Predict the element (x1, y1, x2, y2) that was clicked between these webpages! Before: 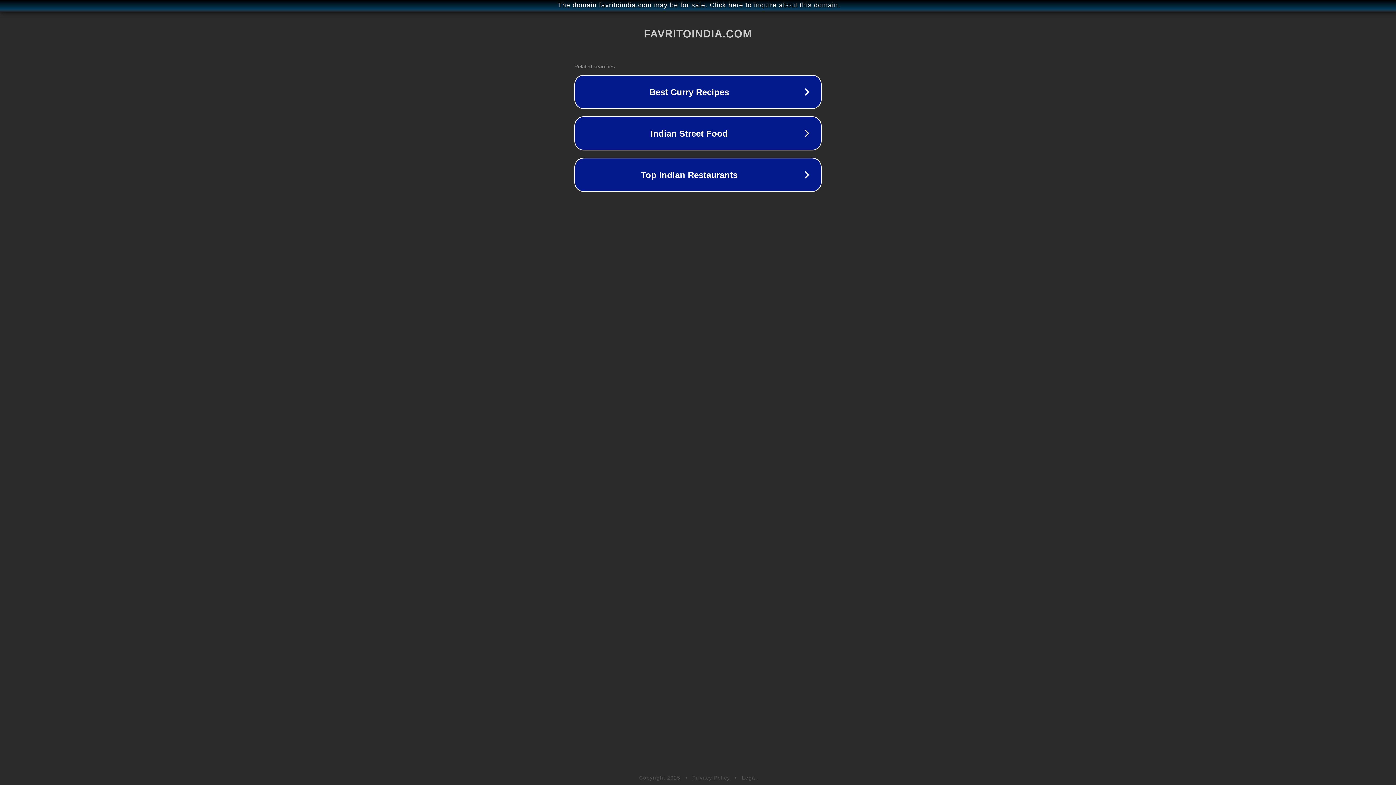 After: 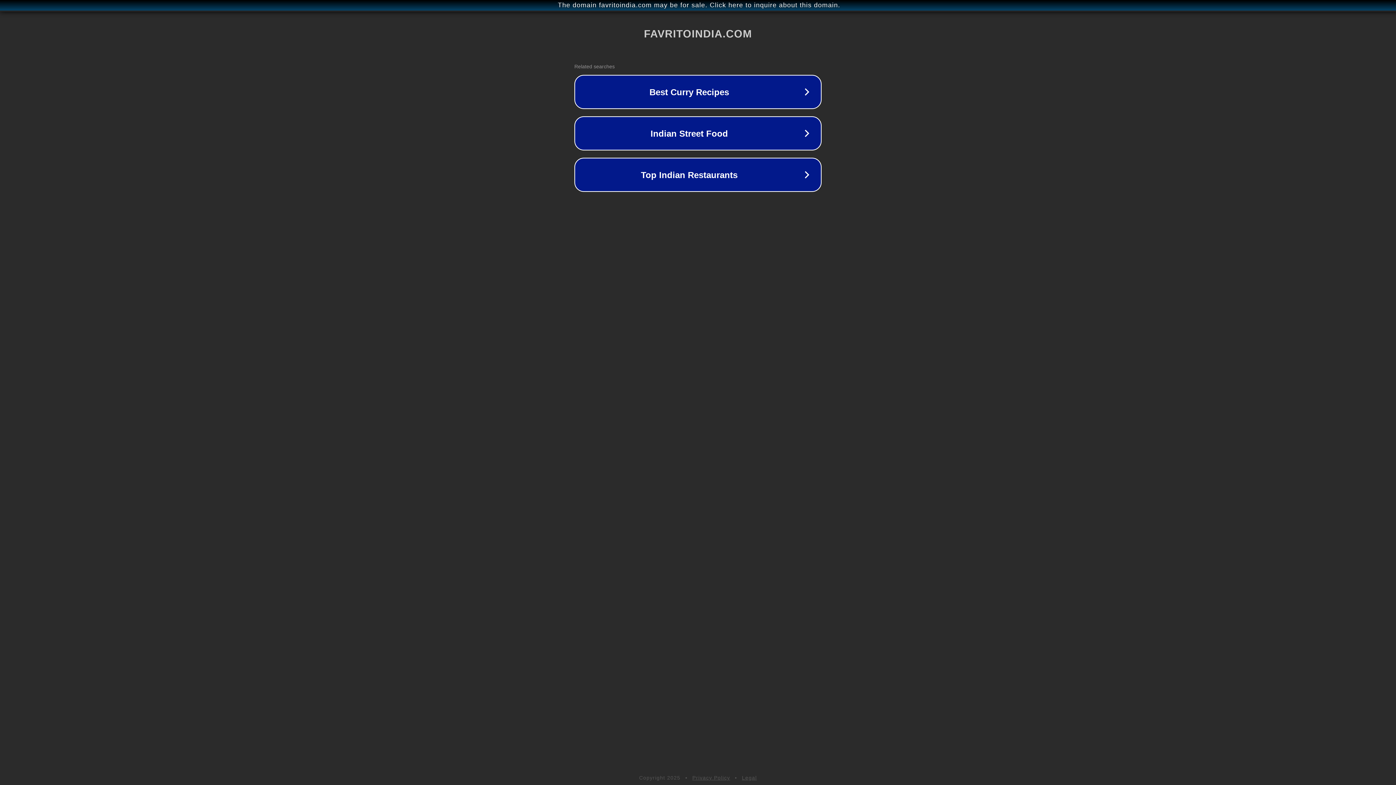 Action: label: Legal bbox: (742, 775, 757, 781)